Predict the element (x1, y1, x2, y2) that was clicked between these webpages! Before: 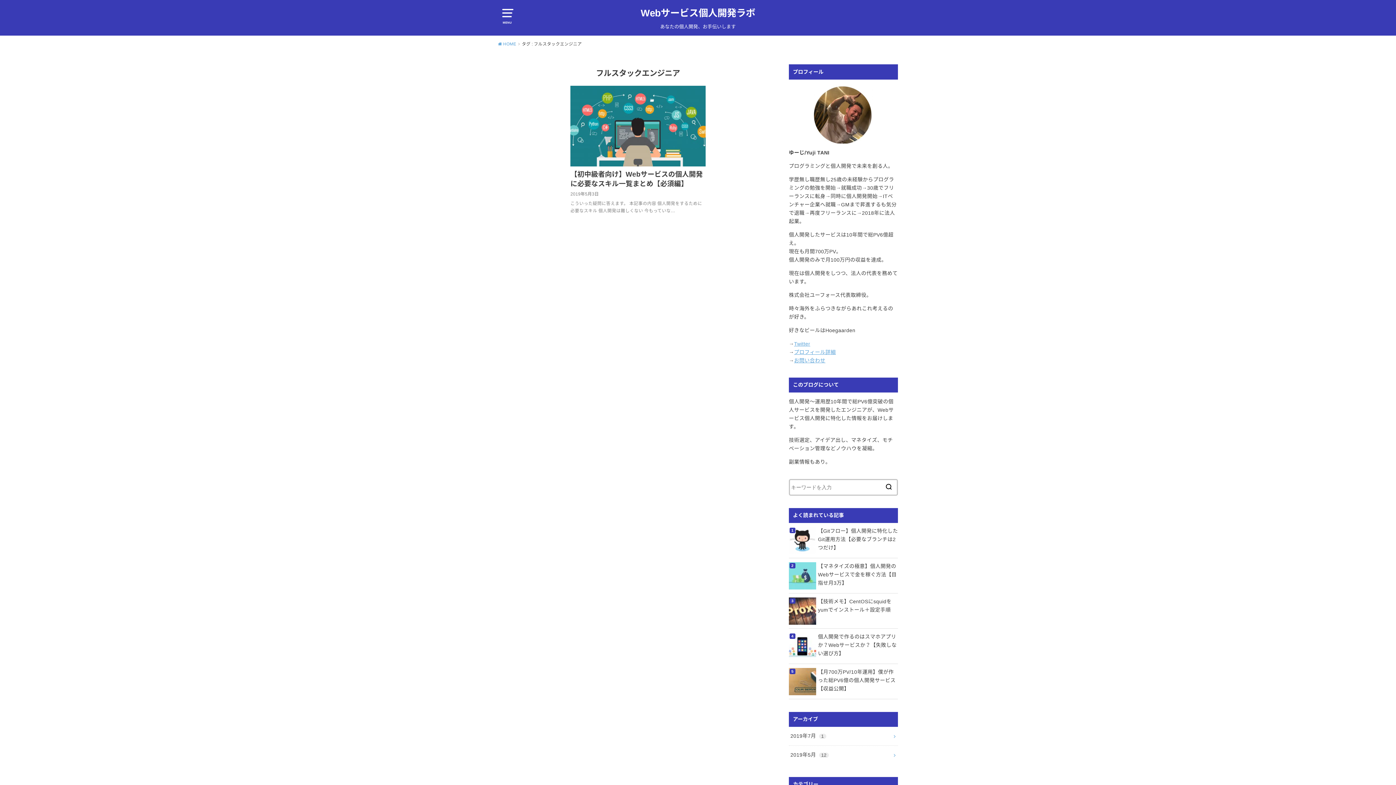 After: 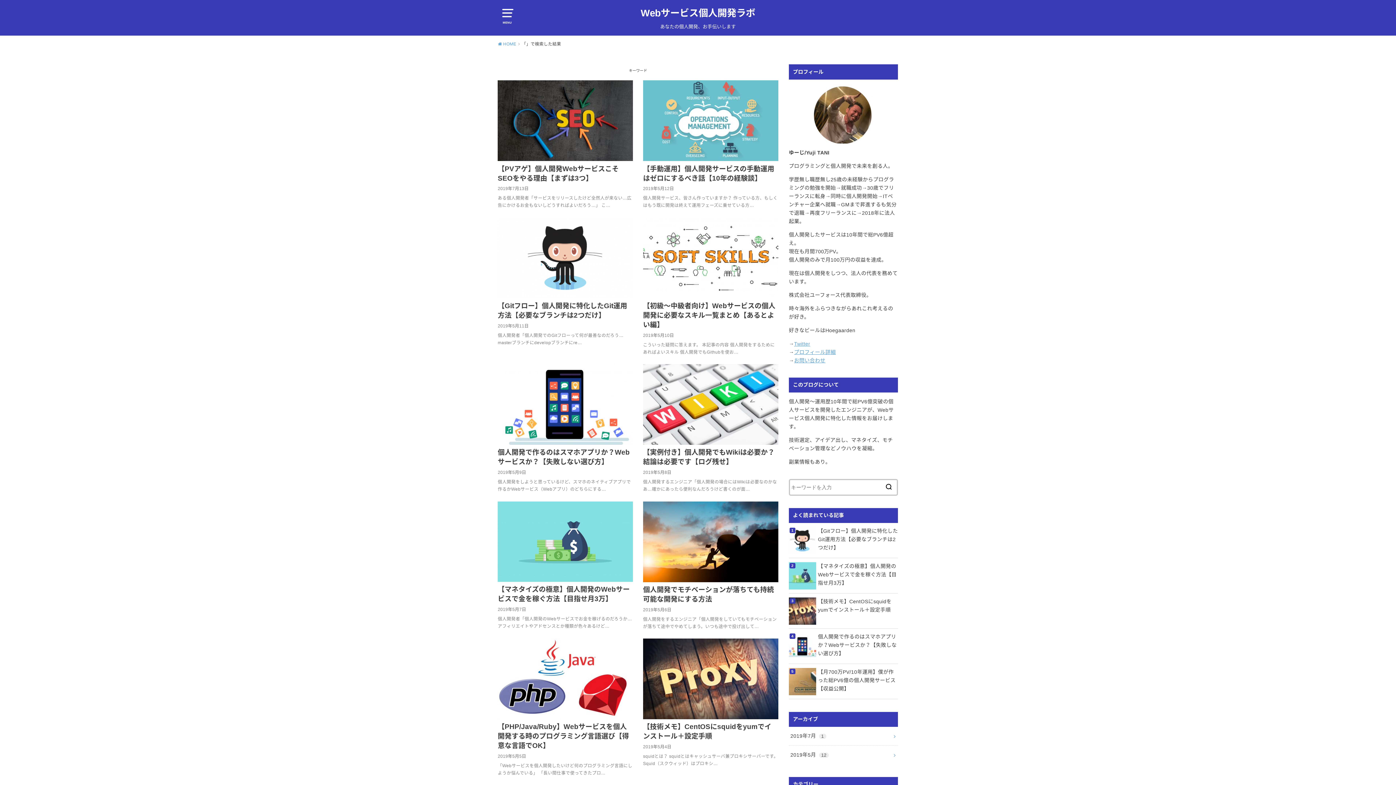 Action: bbox: (881, 479, 897, 495)